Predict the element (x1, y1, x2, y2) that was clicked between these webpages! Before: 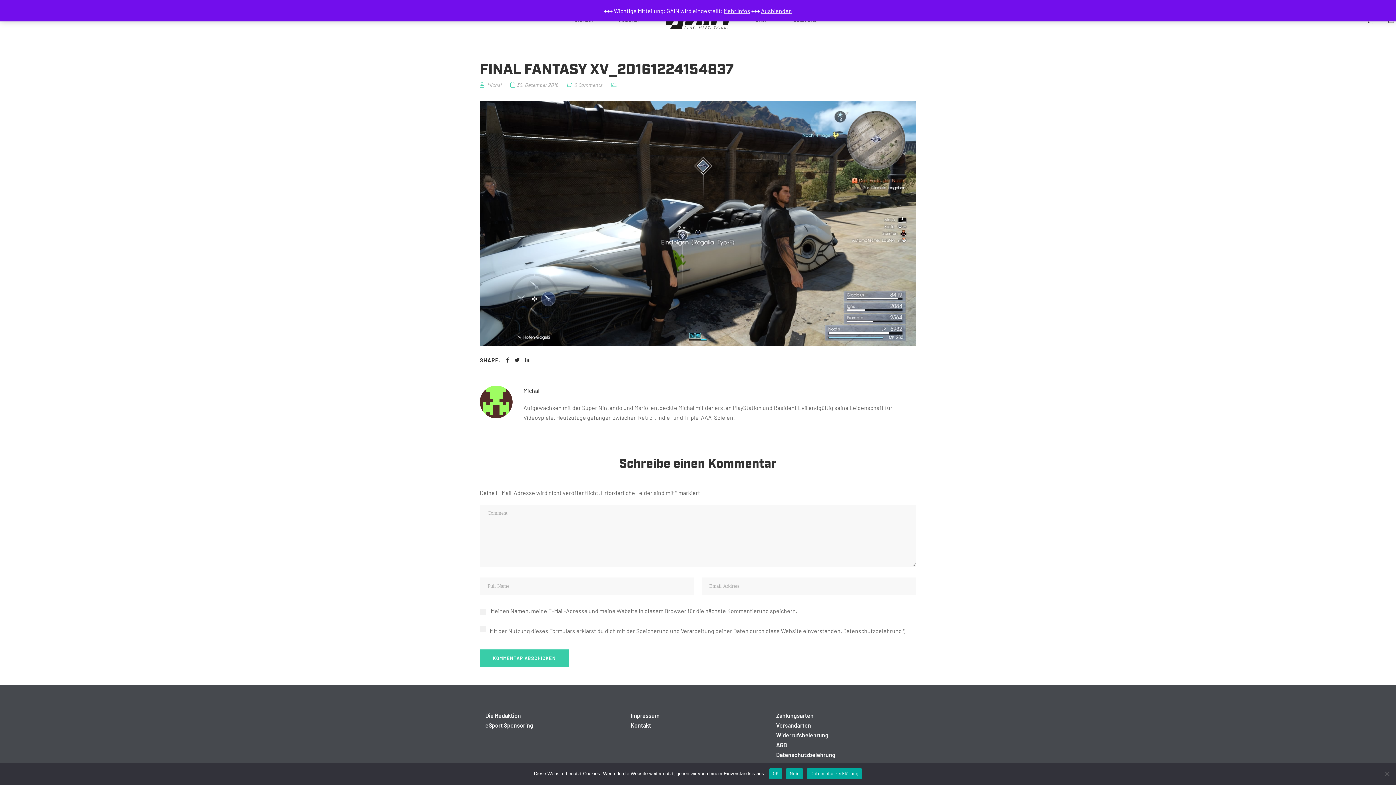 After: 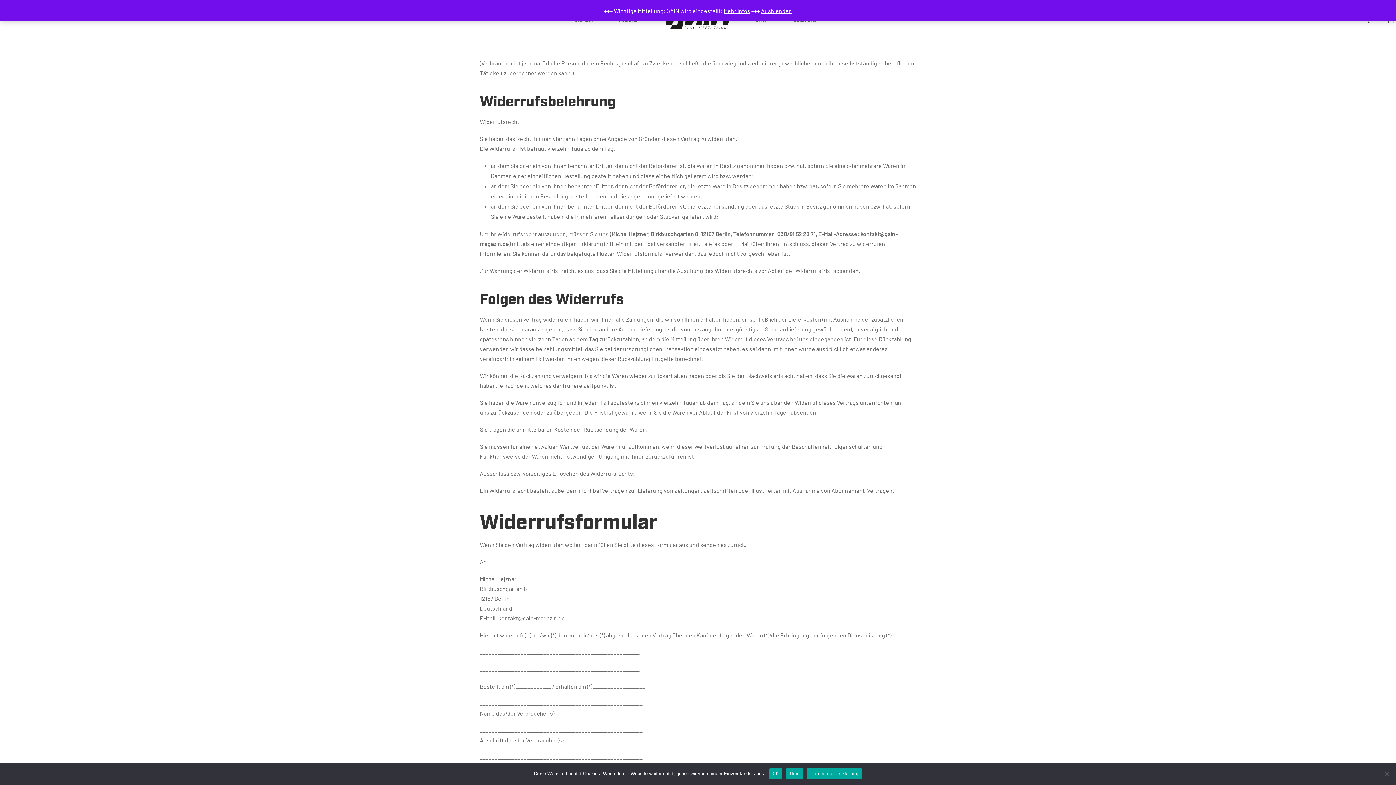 Action: bbox: (776, 730, 910, 740) label: Widerrufsbelehrung